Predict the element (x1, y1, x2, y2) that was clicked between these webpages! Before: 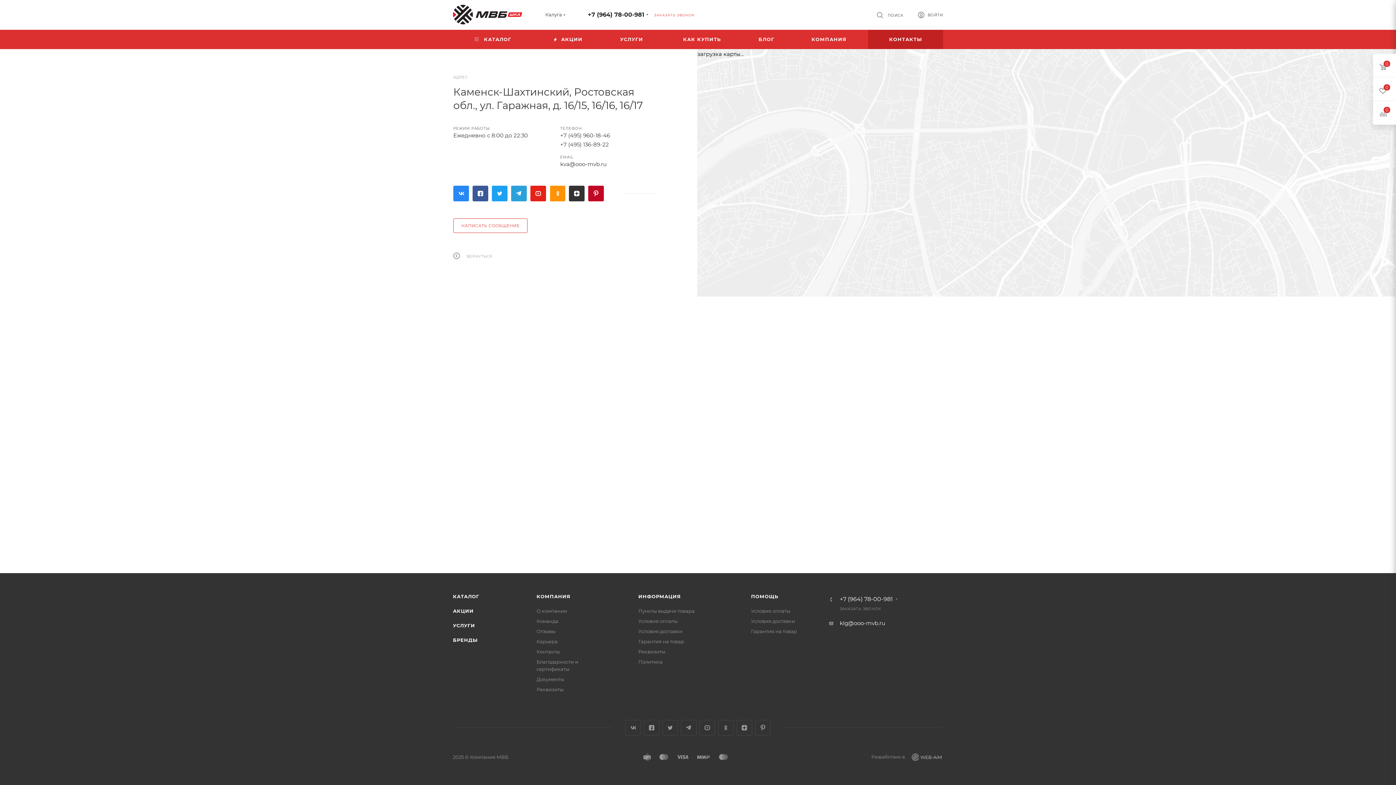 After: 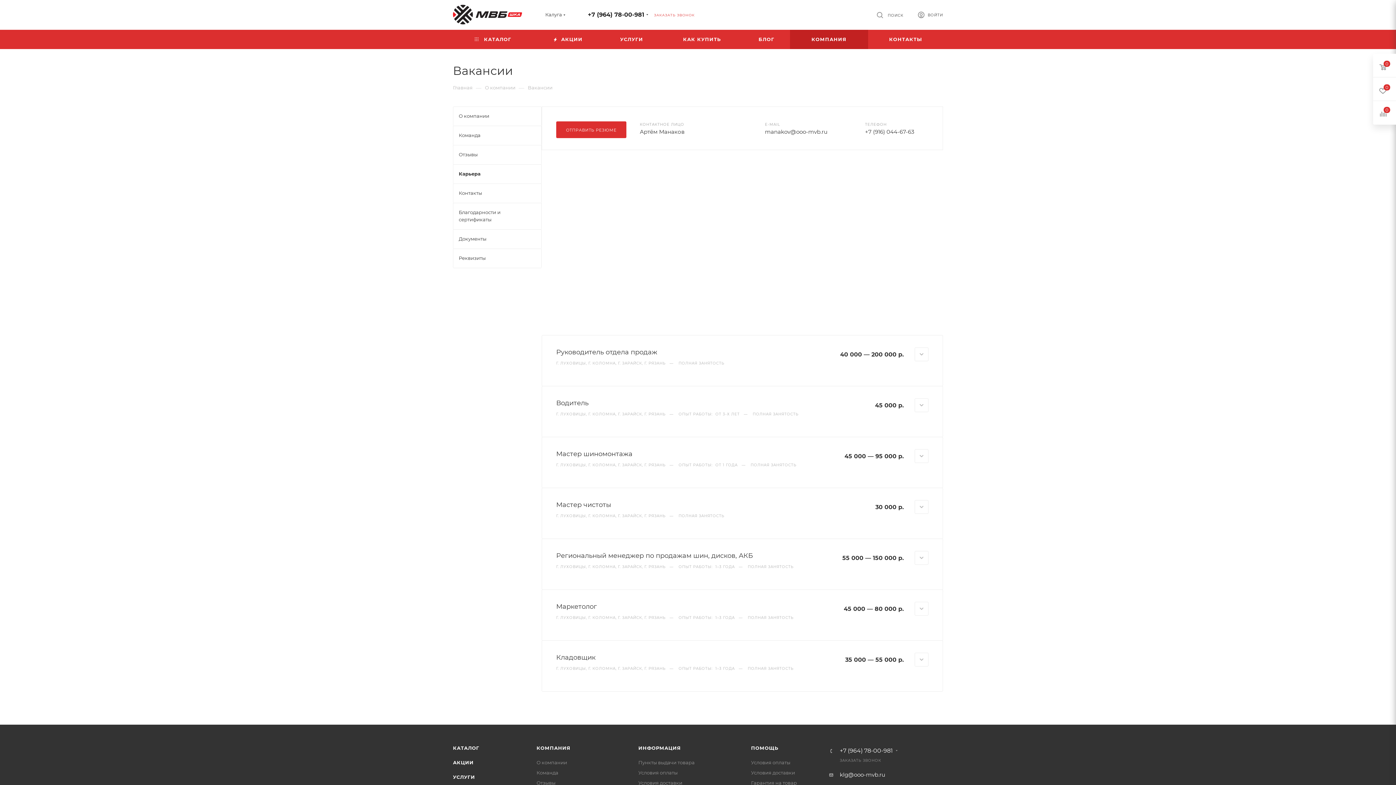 Action: bbox: (536, 638, 557, 644) label: Карьера